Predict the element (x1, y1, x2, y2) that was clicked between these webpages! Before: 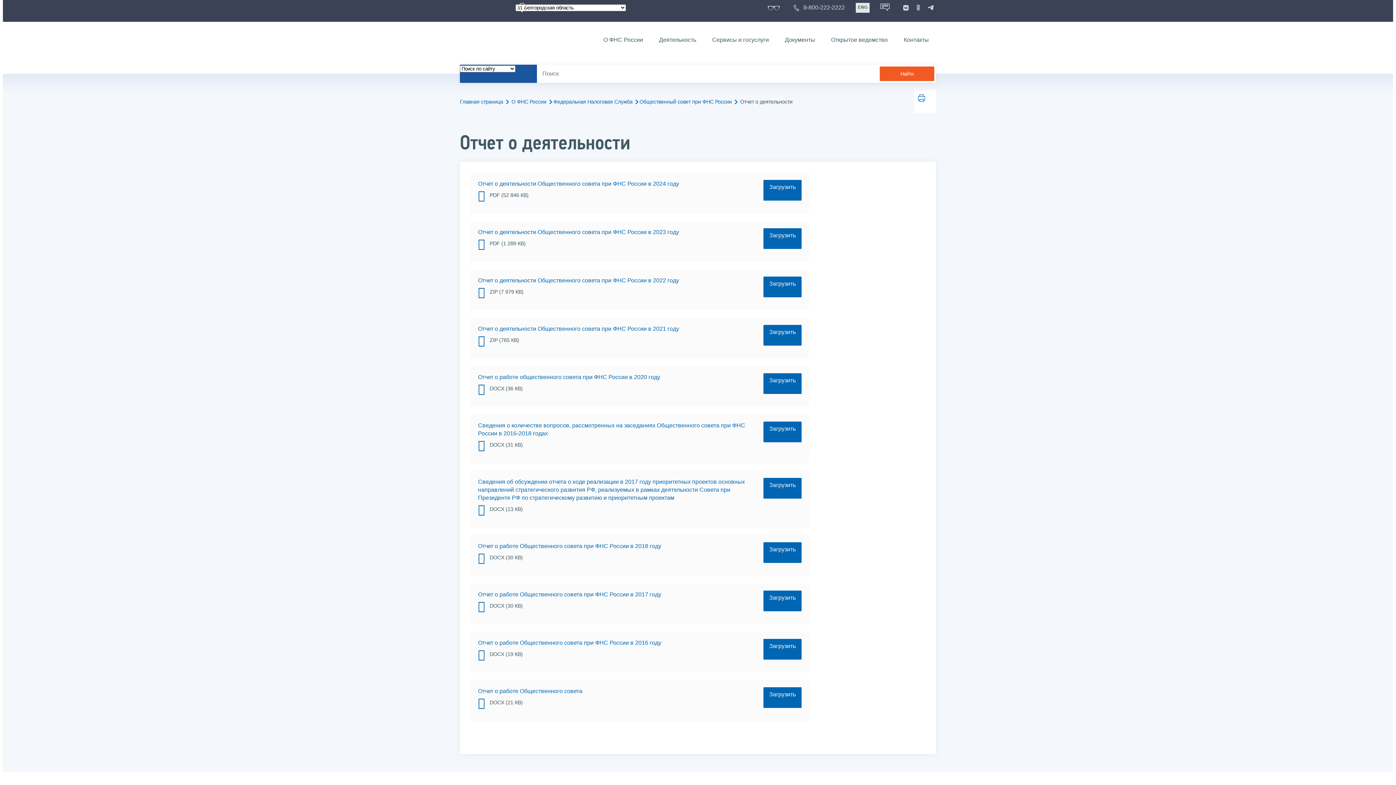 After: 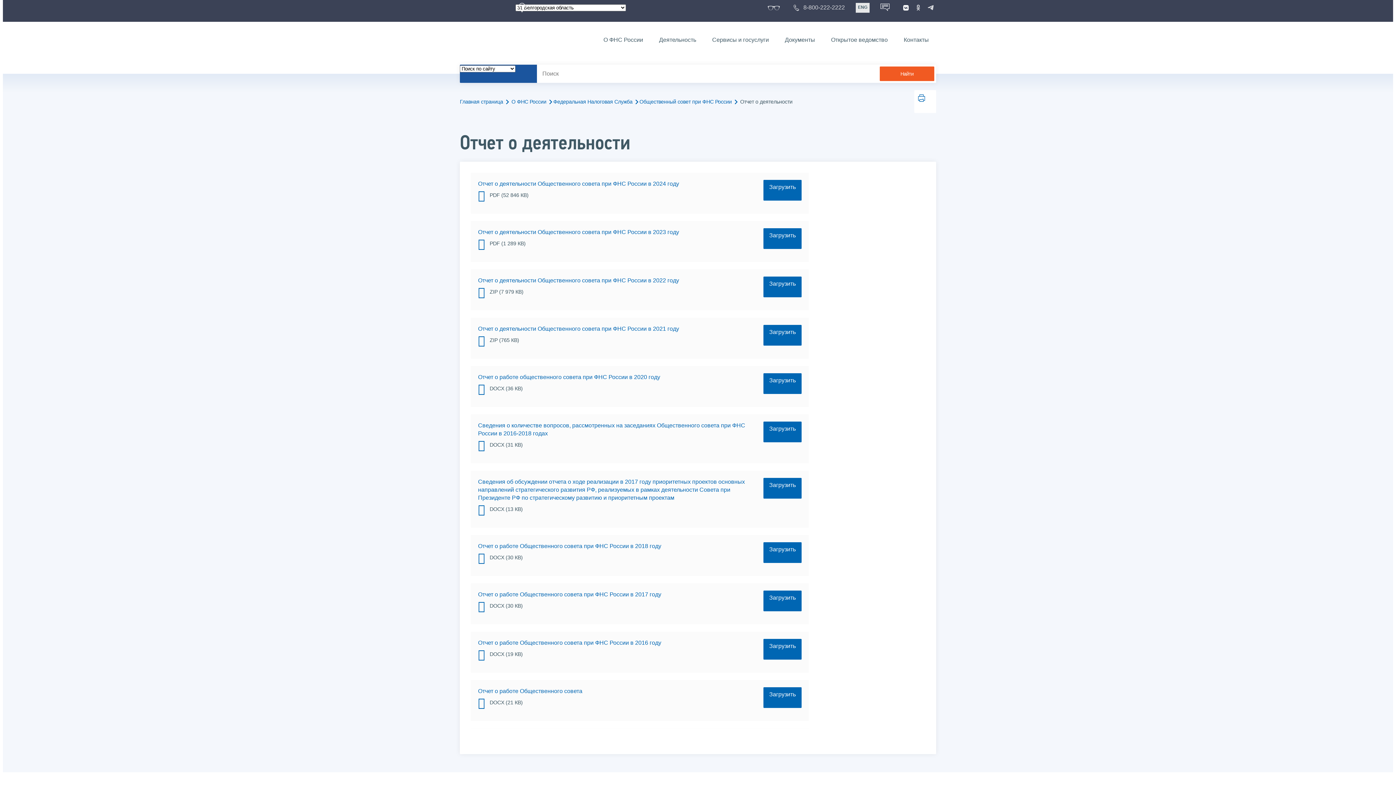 Action: bbox: (900, 2, 911, 13)